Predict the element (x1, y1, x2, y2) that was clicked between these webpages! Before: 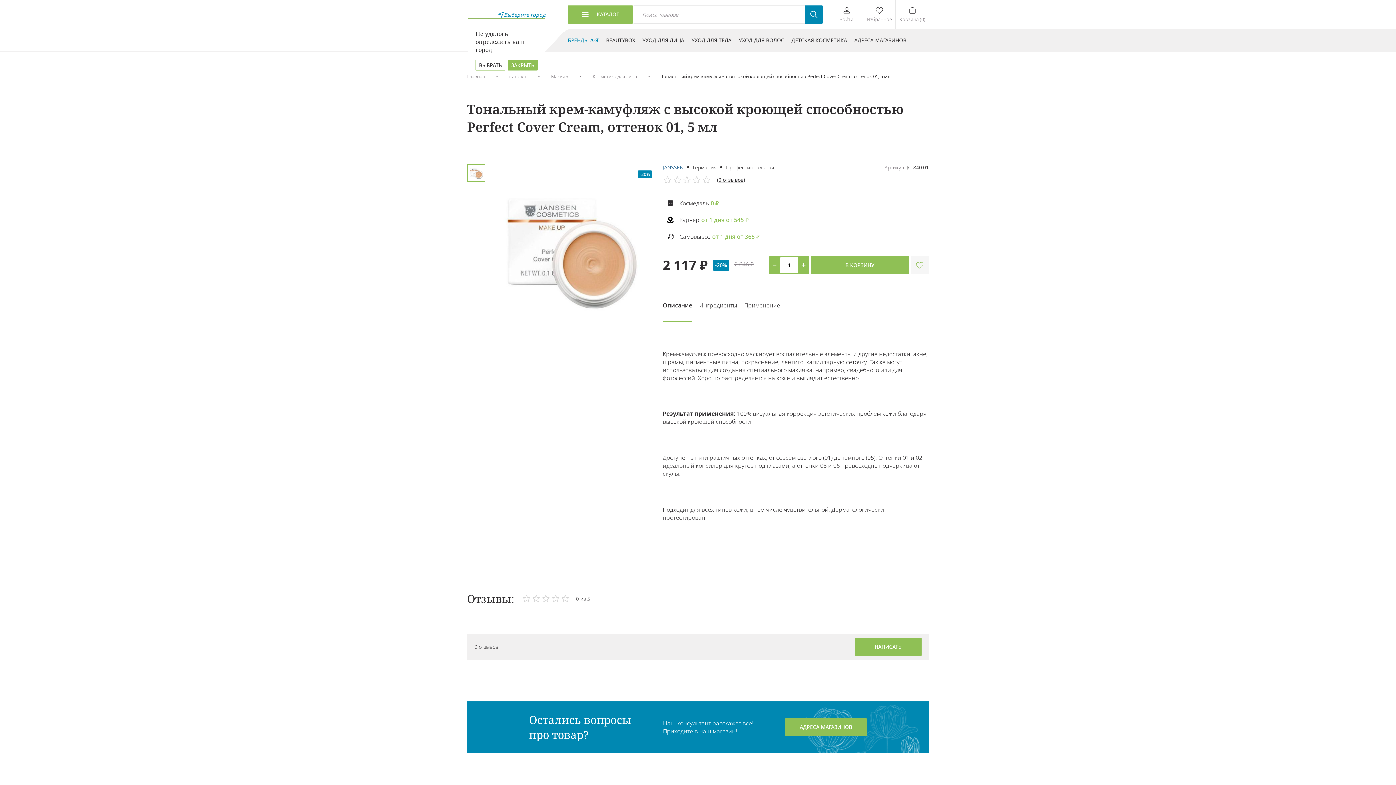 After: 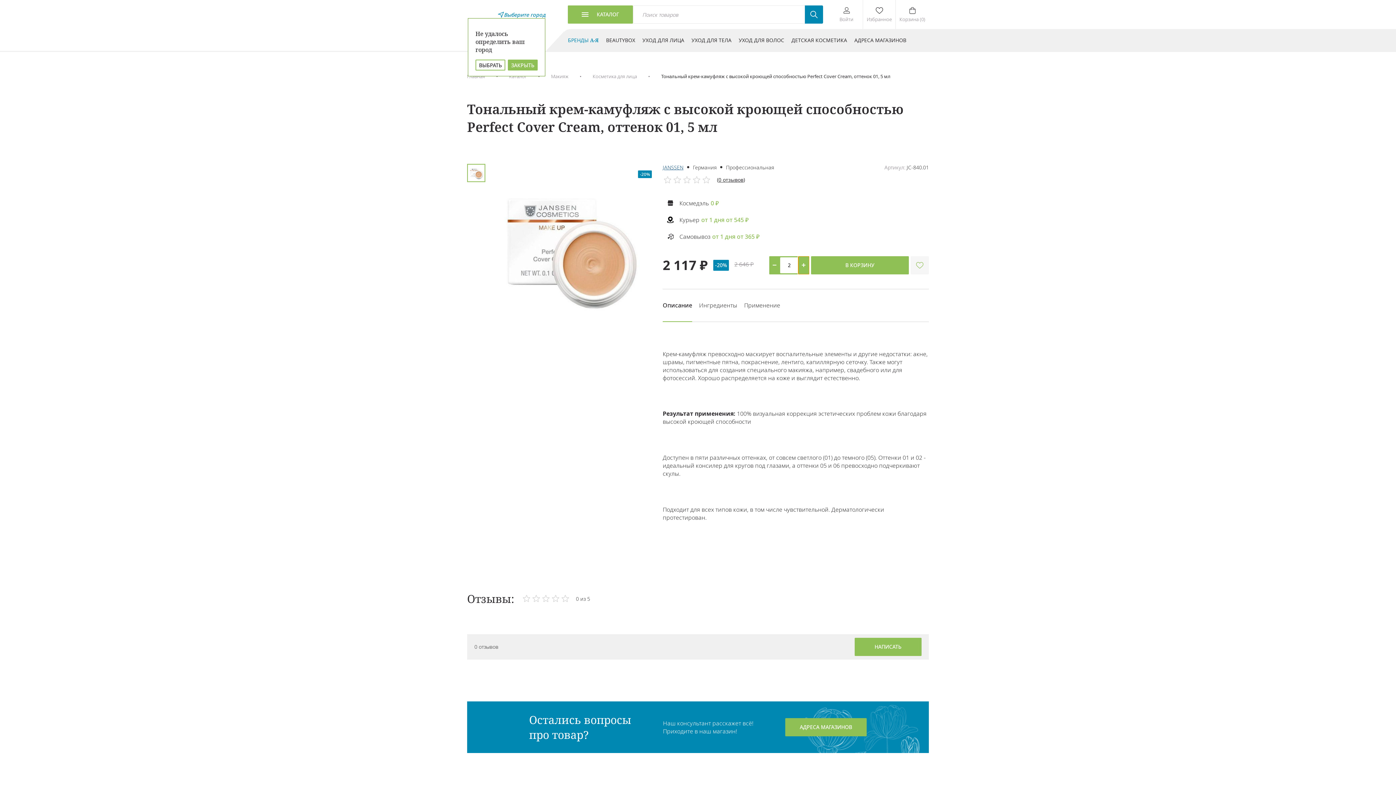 Action: bbox: (798, 256, 809, 274) label: +